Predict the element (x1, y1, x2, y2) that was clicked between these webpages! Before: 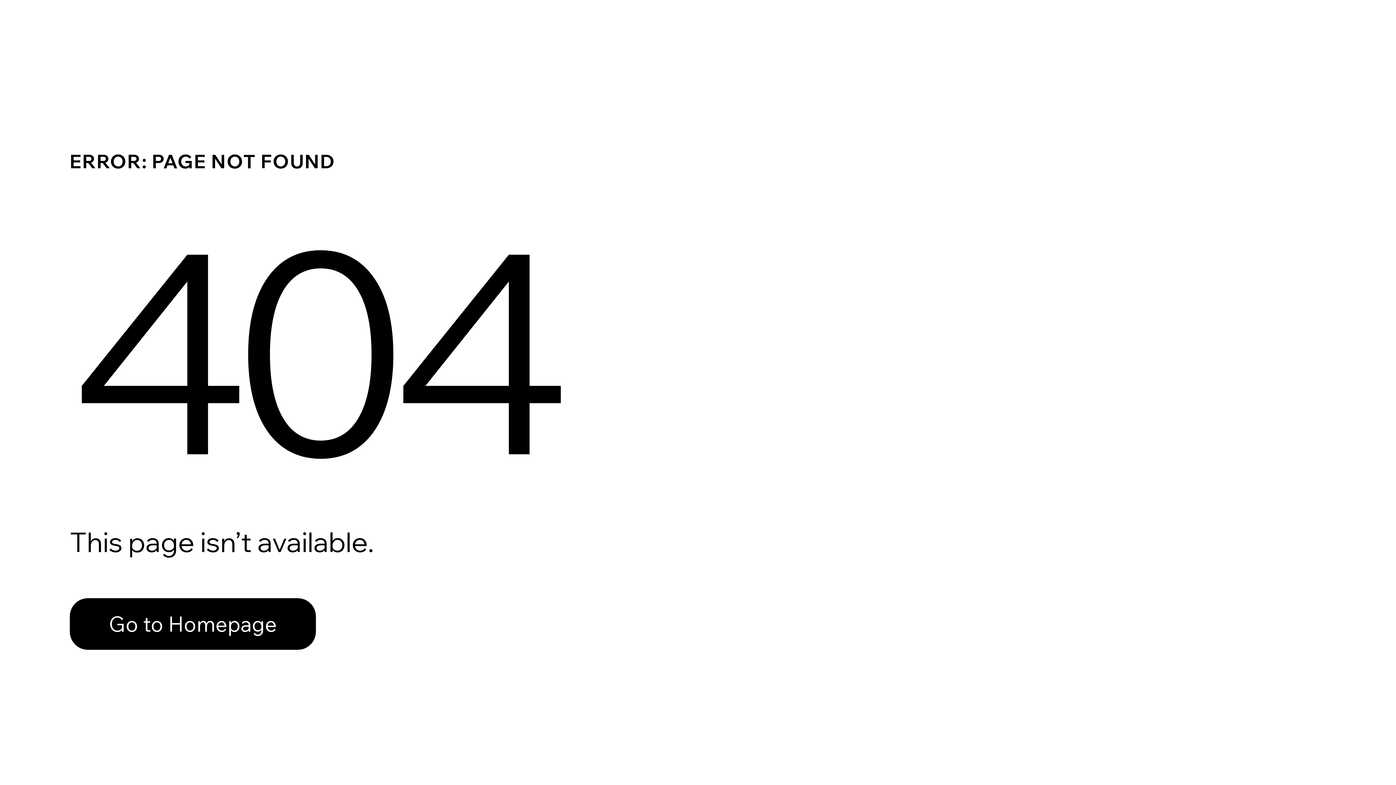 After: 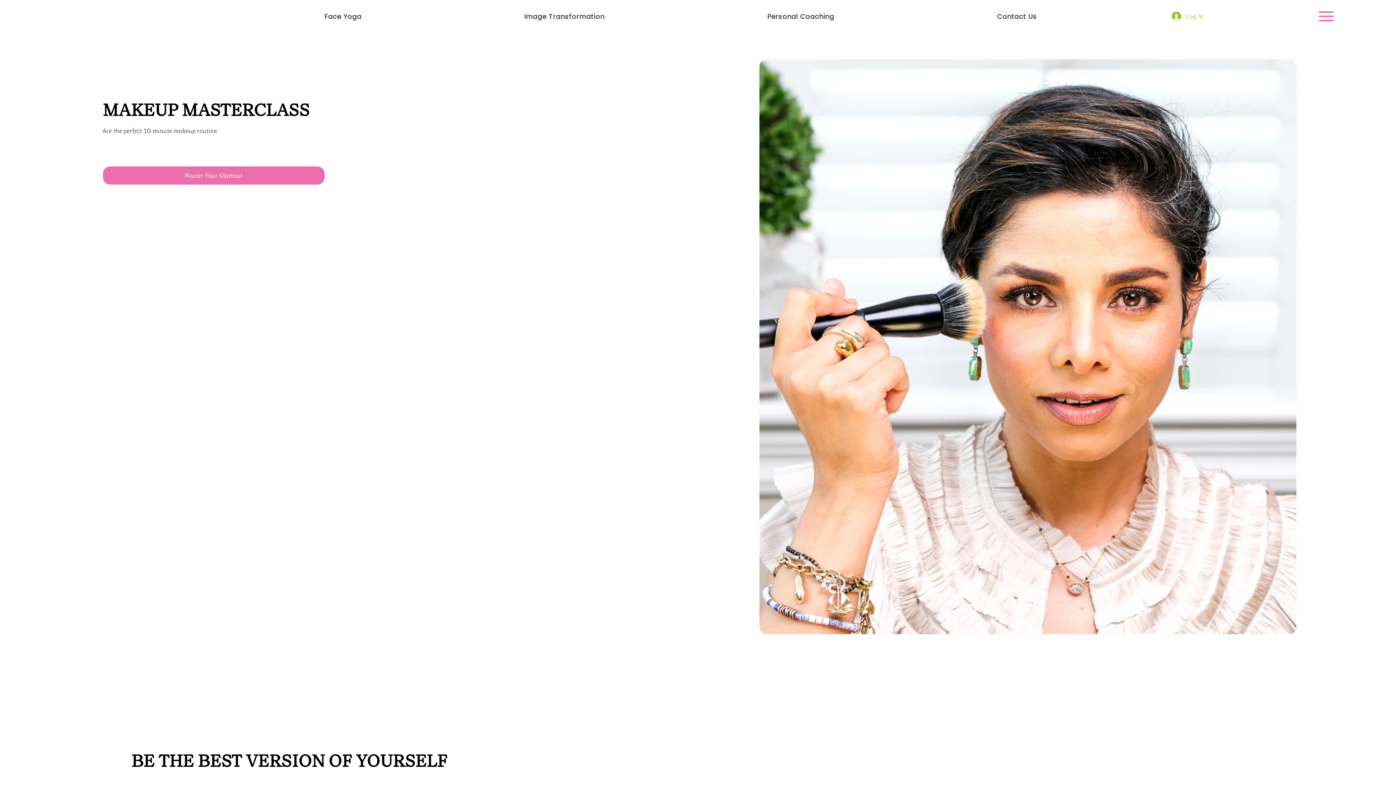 Action: bbox: (69, 598, 316, 650) label: Go to Homepage